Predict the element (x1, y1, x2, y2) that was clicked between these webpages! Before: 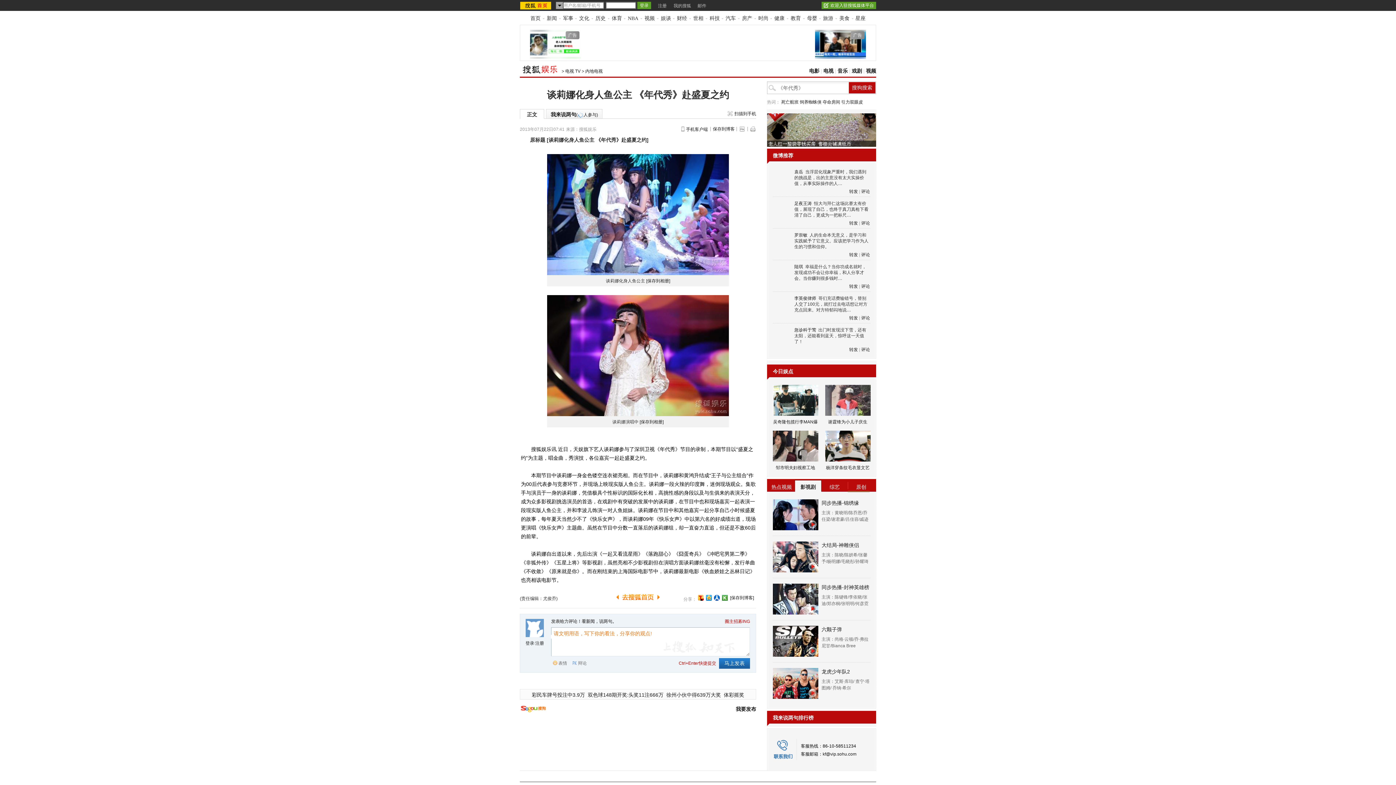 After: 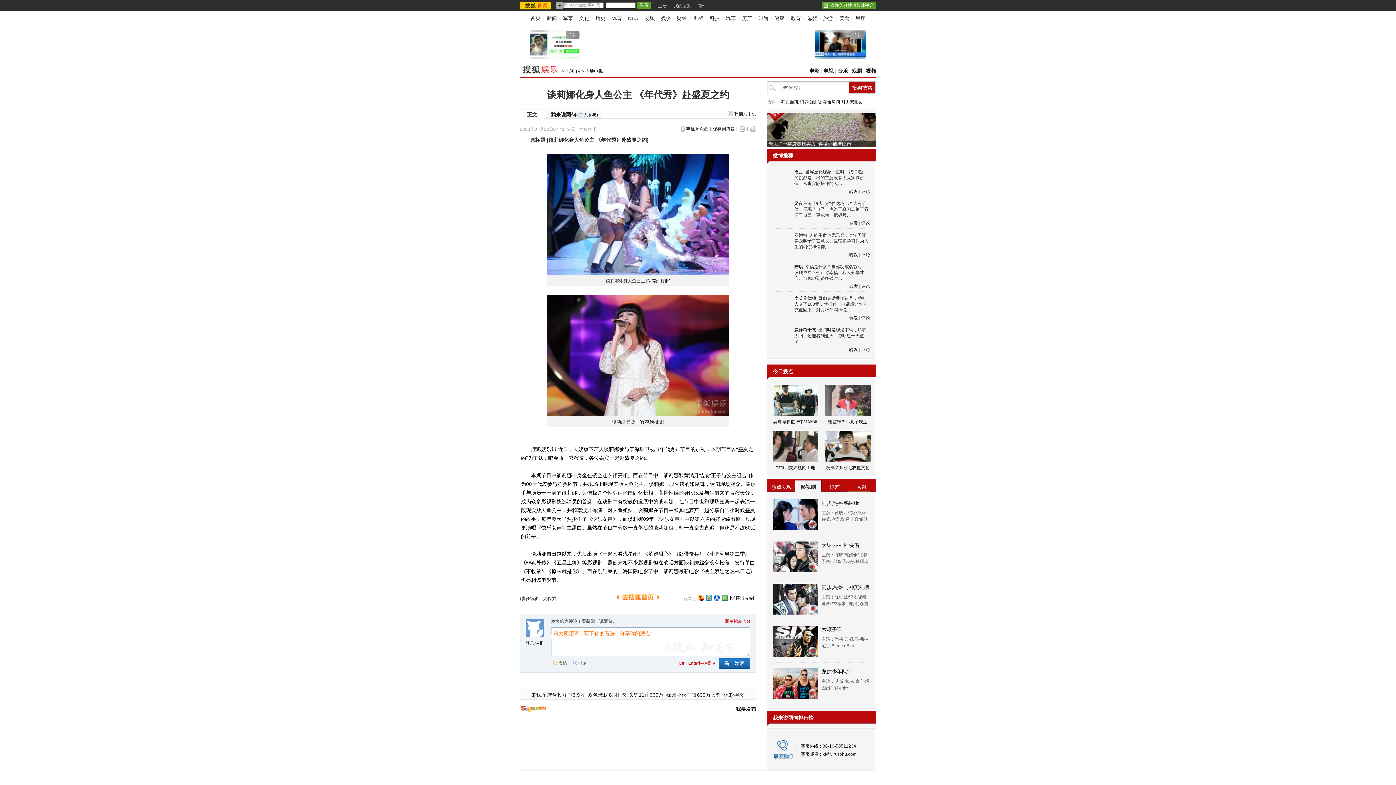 Action: bbox: (773, 499, 818, 530)